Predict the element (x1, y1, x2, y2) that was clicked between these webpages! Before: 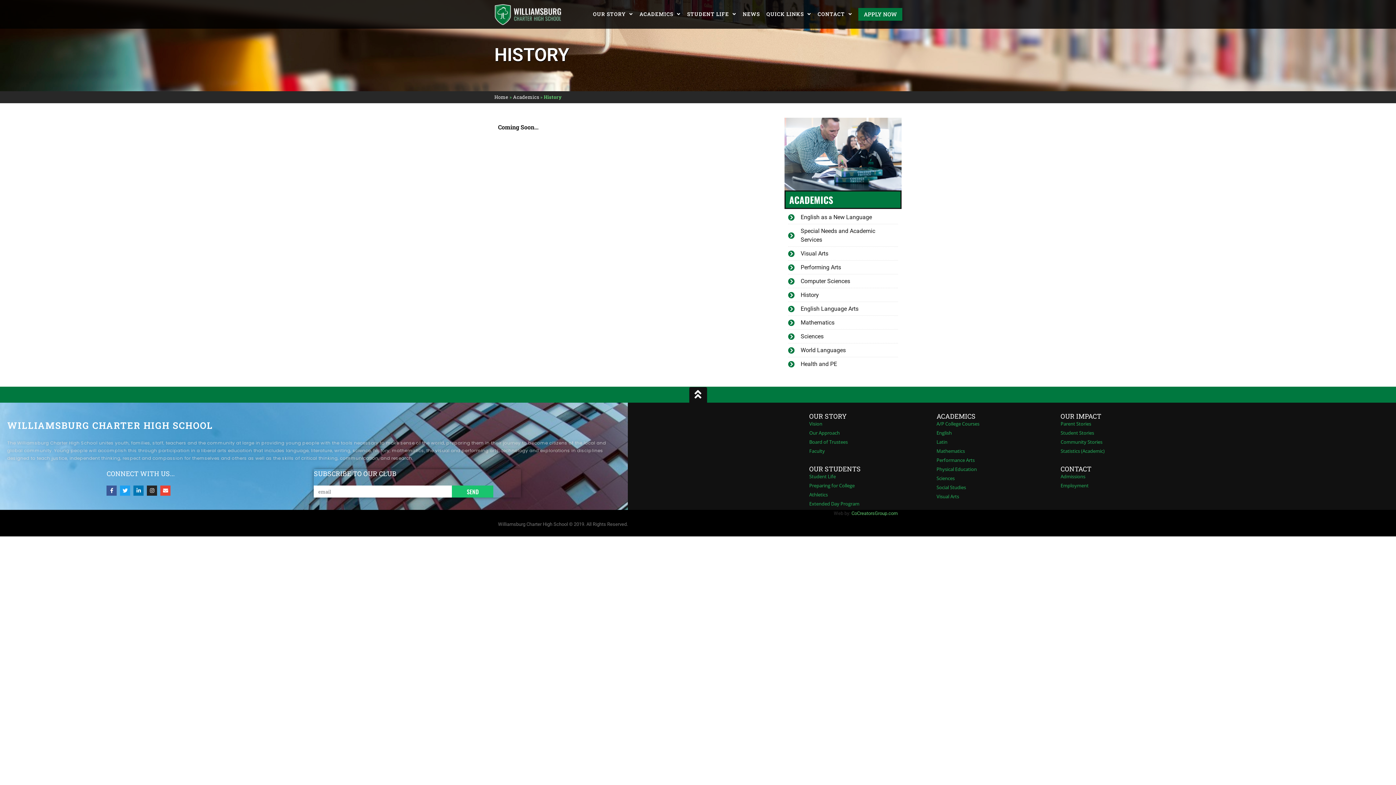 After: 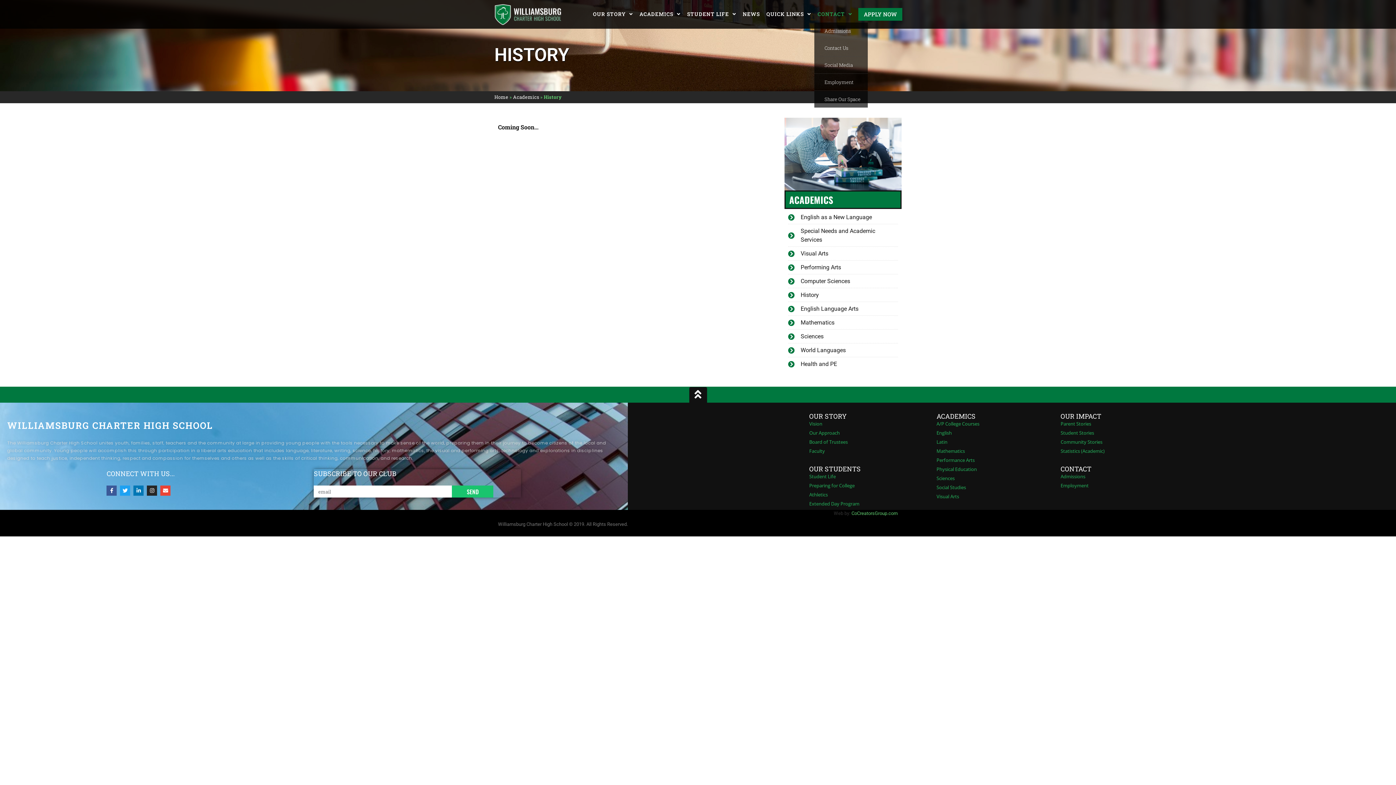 Action: bbox: (814, 5, 855, 22) label: CONTACT